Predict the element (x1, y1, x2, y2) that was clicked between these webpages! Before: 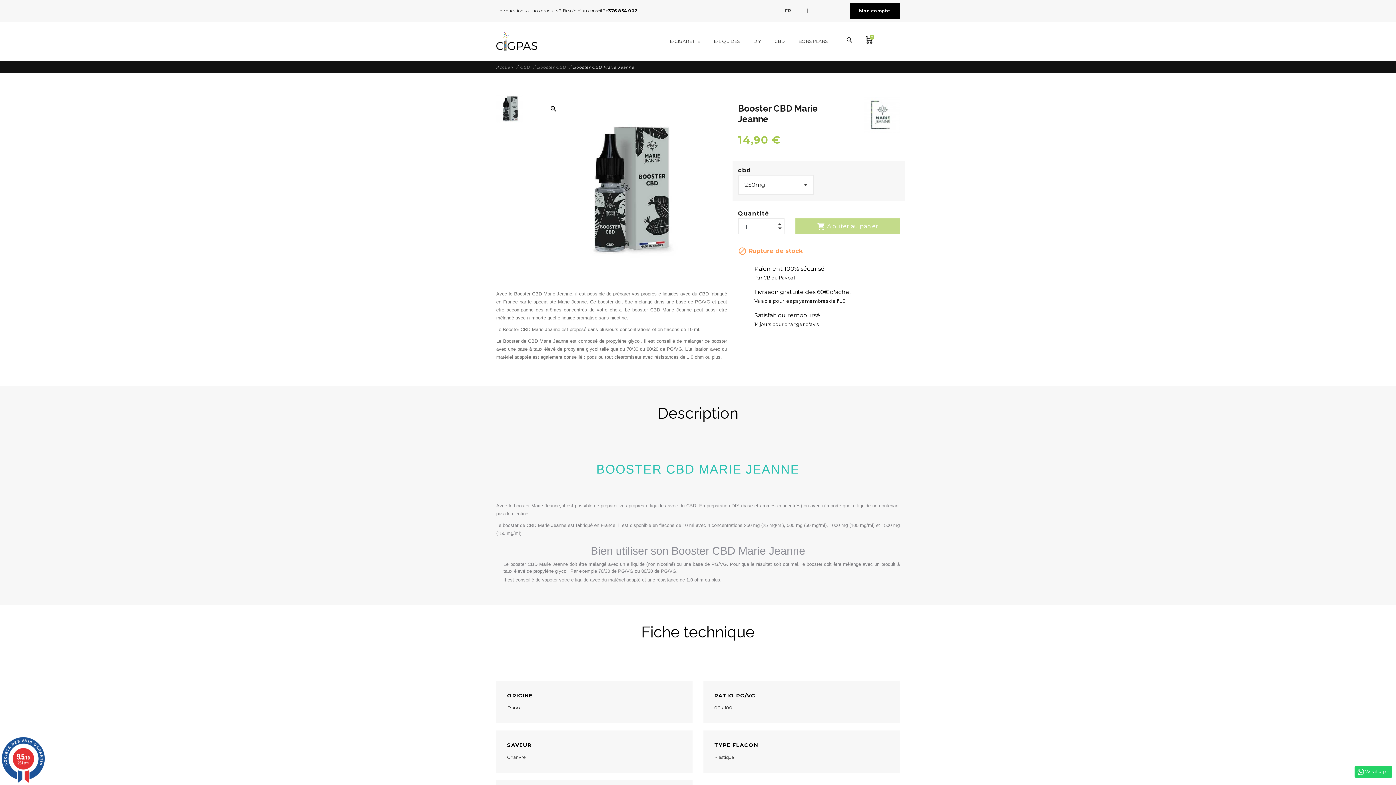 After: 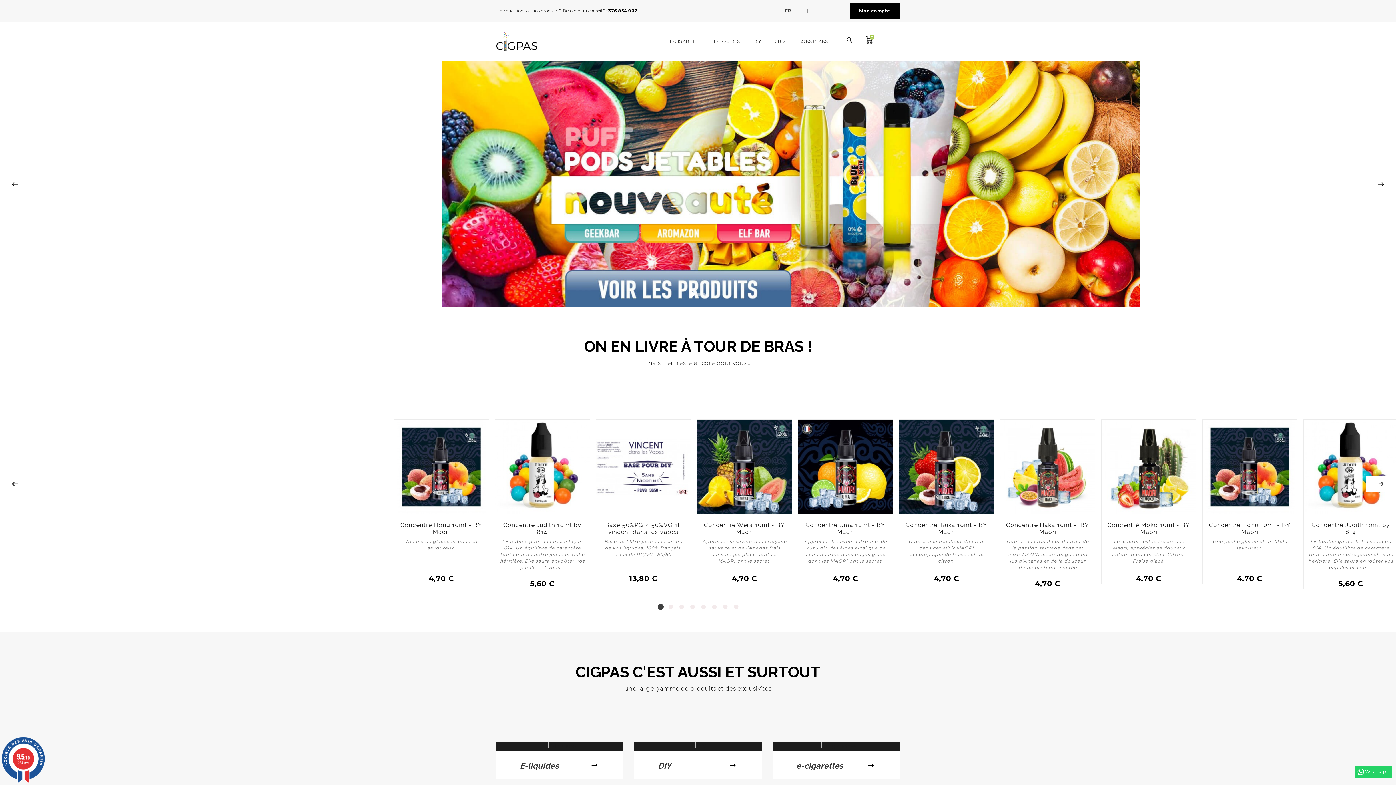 Action: bbox: (496, 64, 520, 69) label: Accueil 